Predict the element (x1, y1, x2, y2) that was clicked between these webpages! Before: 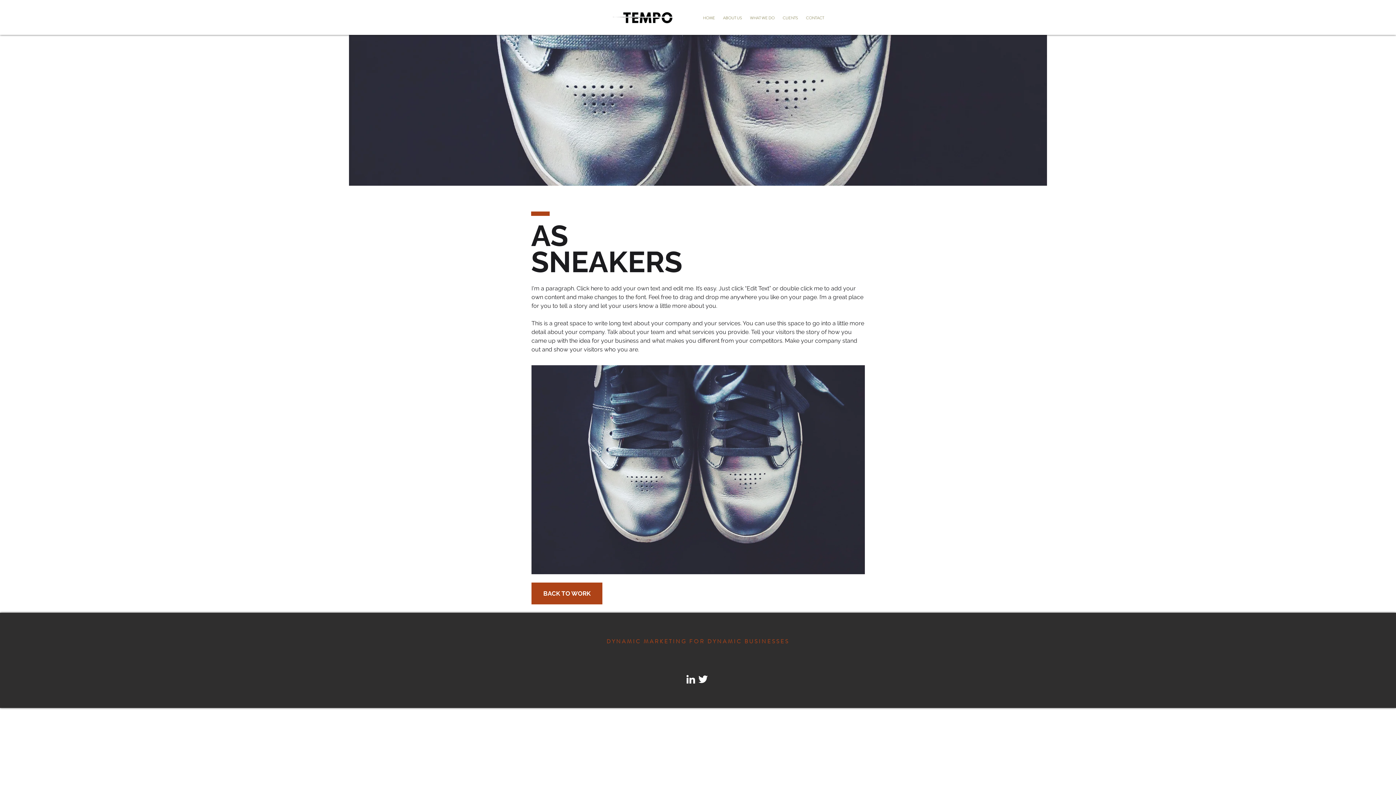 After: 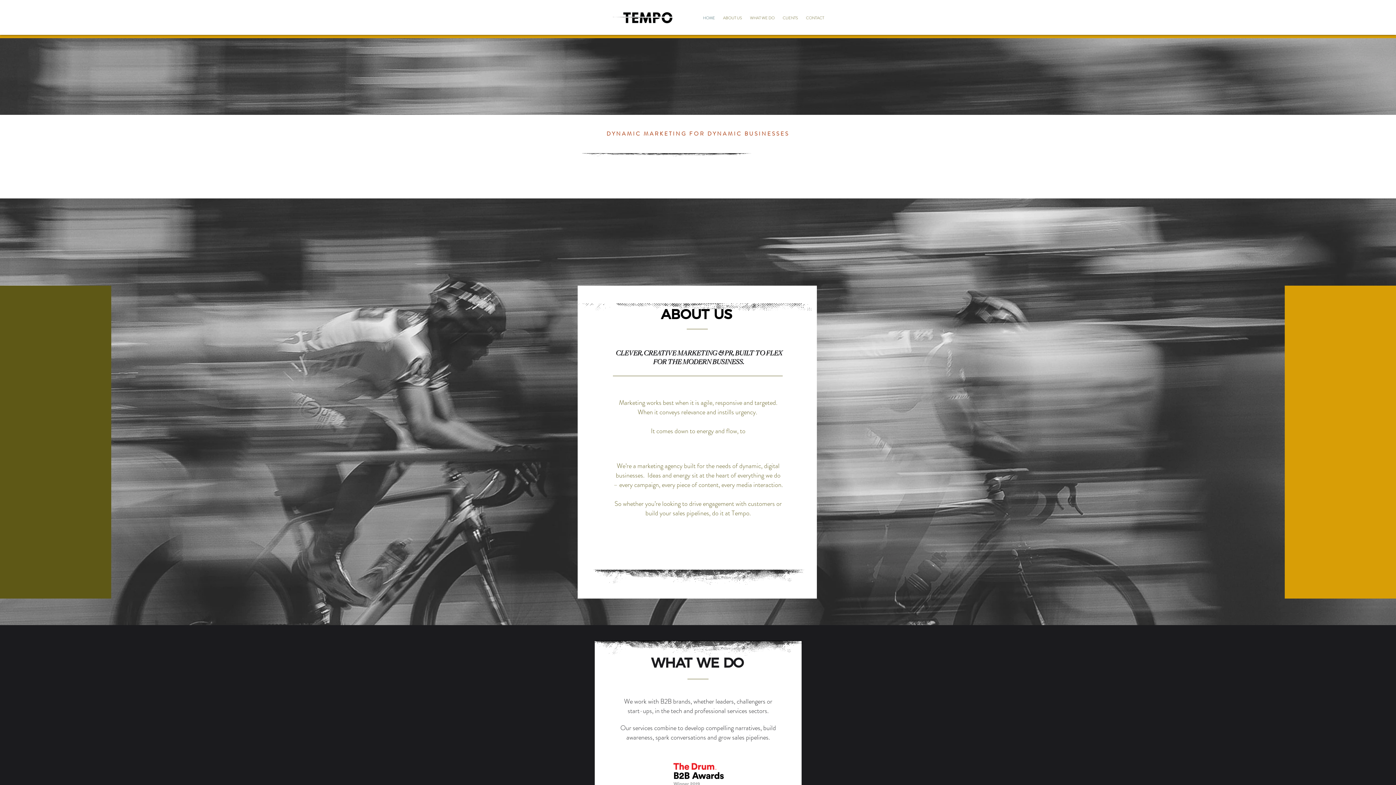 Action: bbox: (699, 10, 719, 24) label: HOME